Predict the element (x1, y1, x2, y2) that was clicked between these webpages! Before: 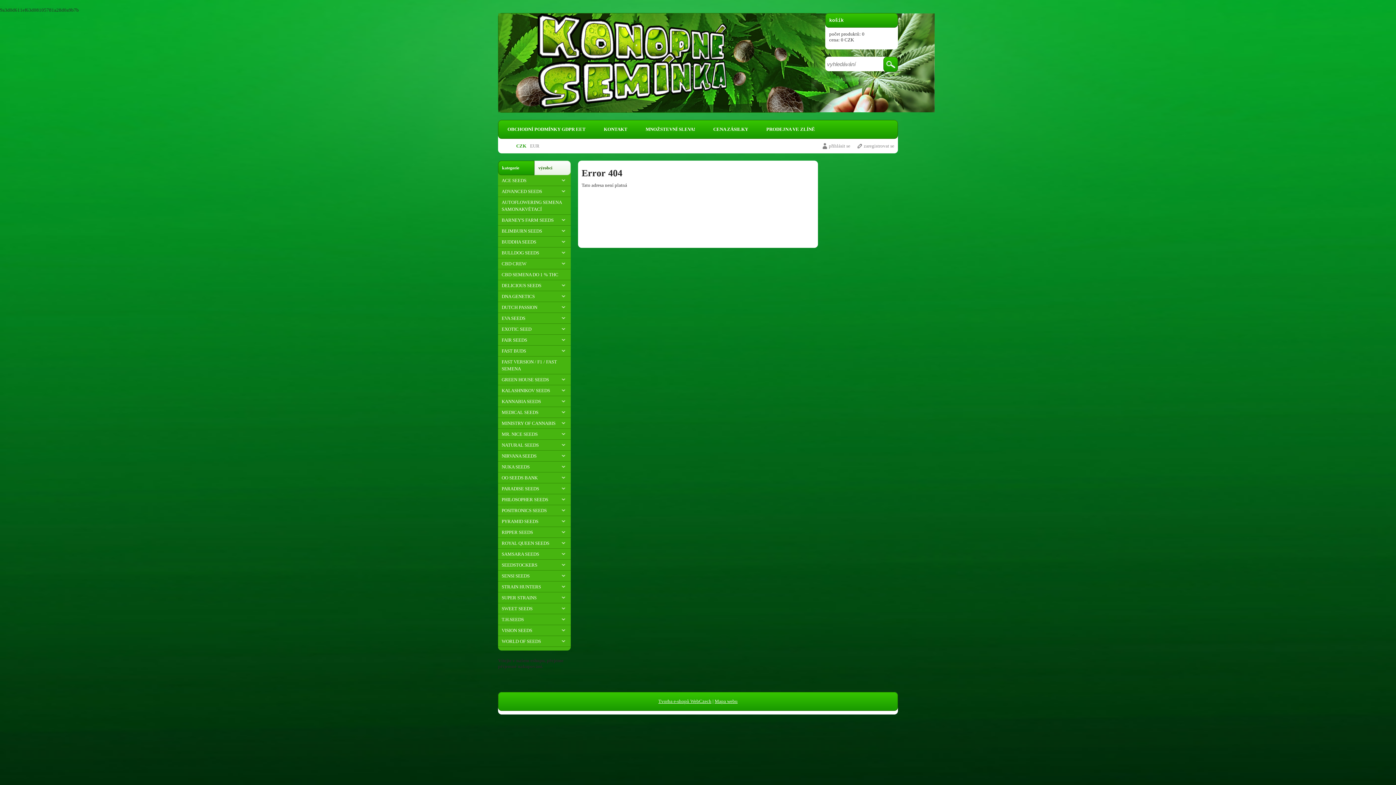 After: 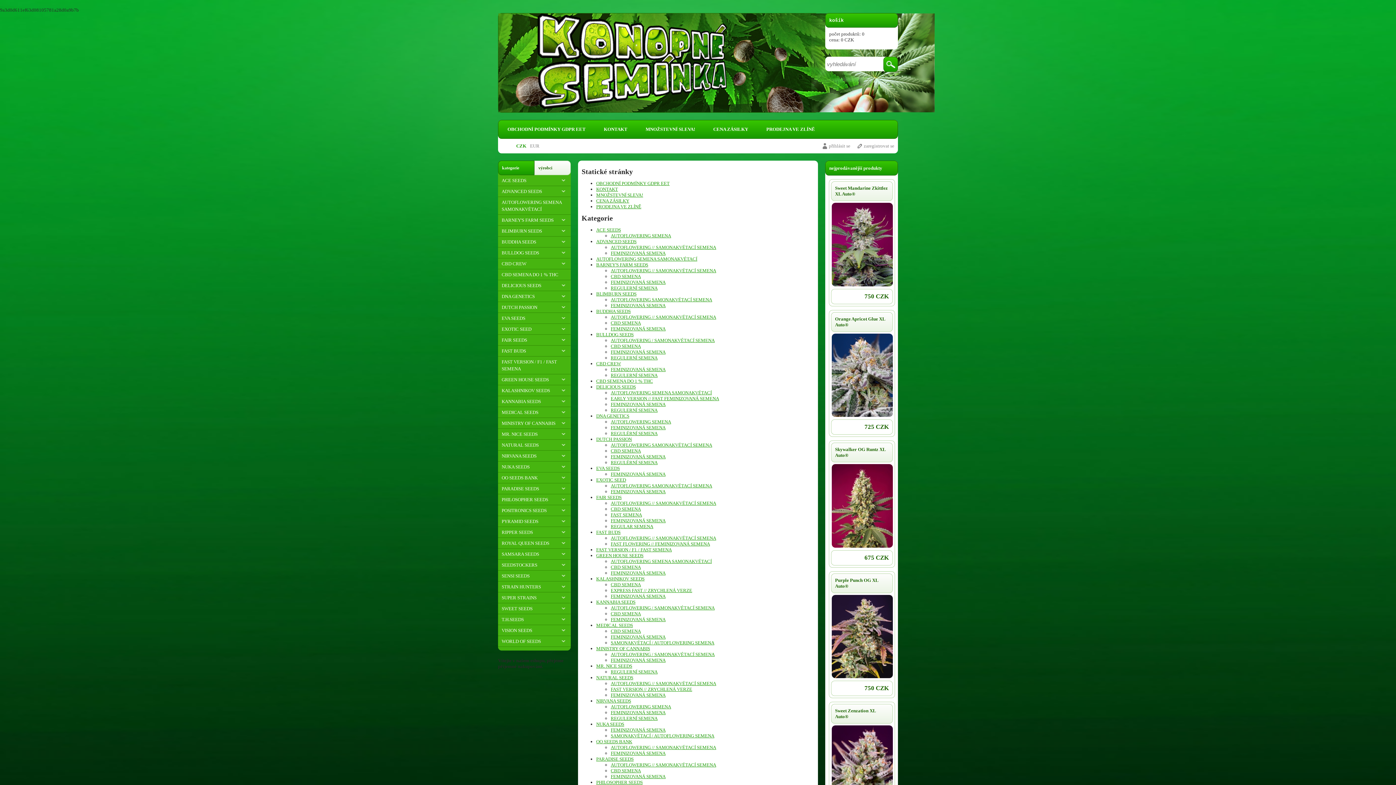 Action: label: Mapa webu bbox: (714, 698, 737, 704)